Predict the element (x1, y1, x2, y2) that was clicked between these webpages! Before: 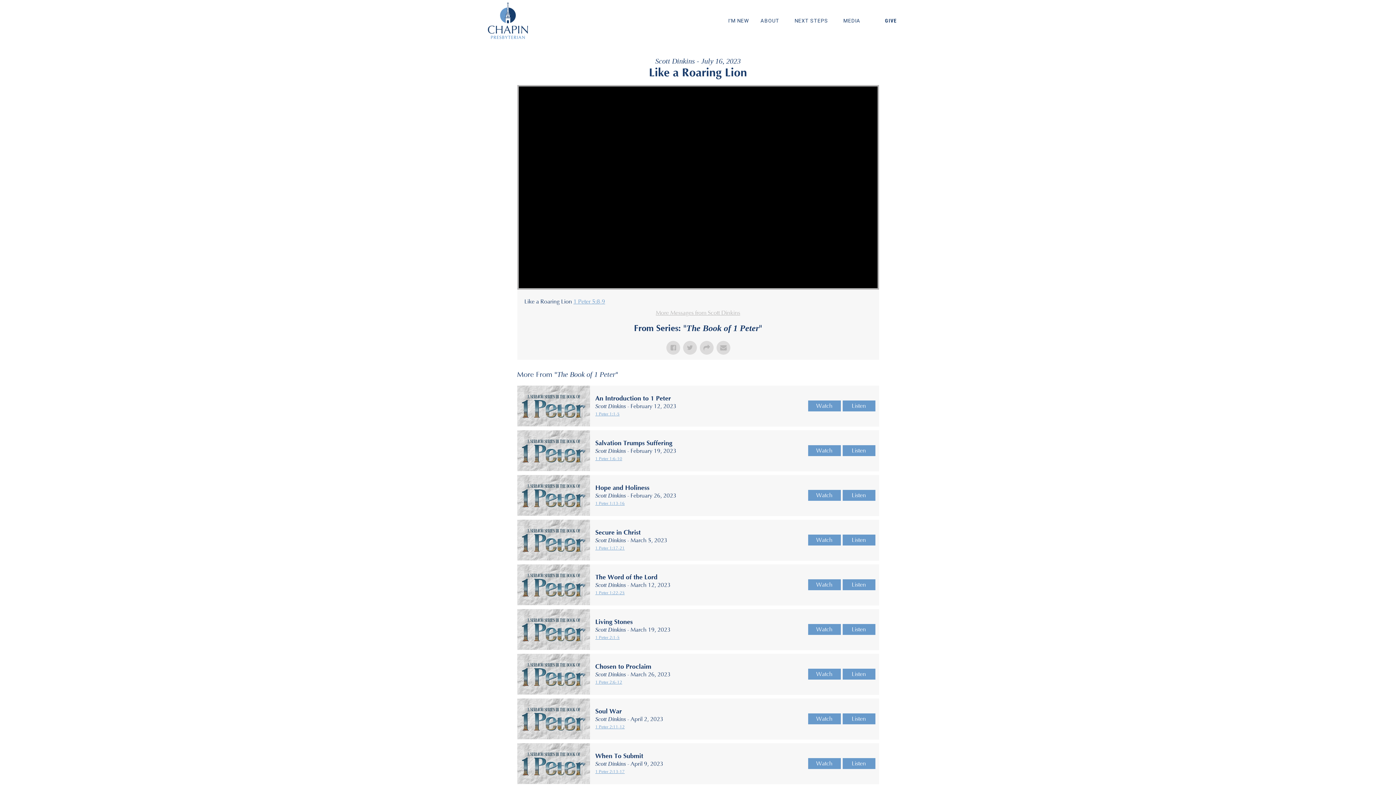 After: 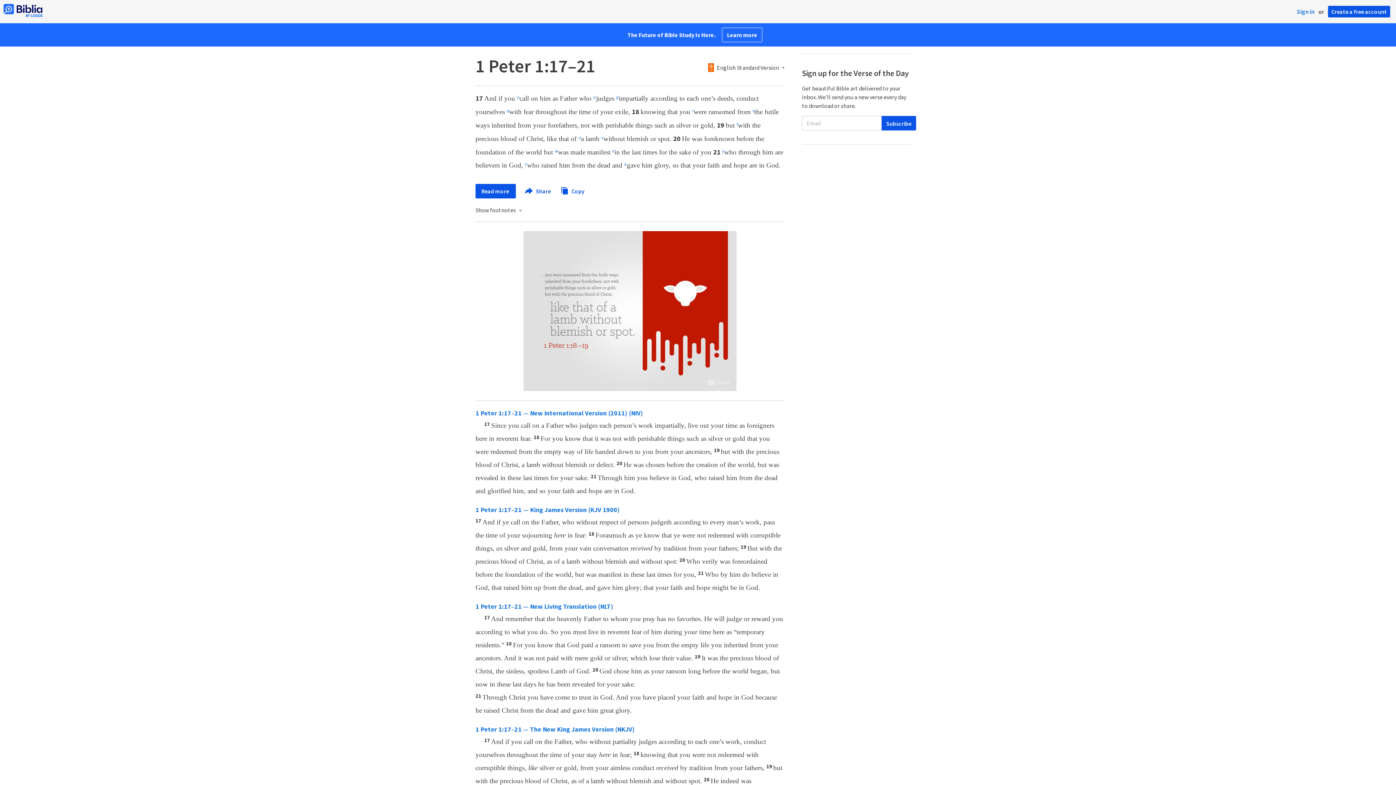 Action: label: 1 Peter 1:17-21 bbox: (595, 546, 624, 550)